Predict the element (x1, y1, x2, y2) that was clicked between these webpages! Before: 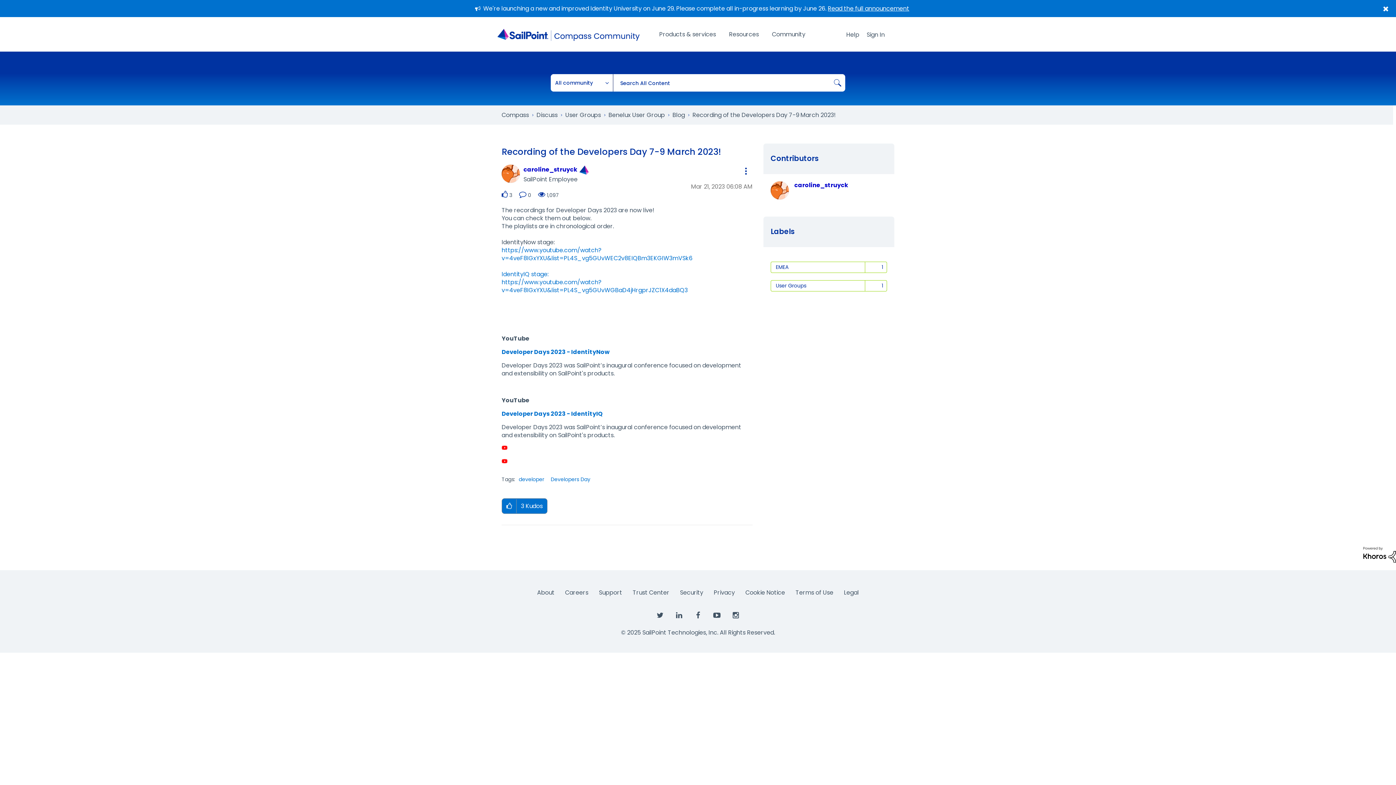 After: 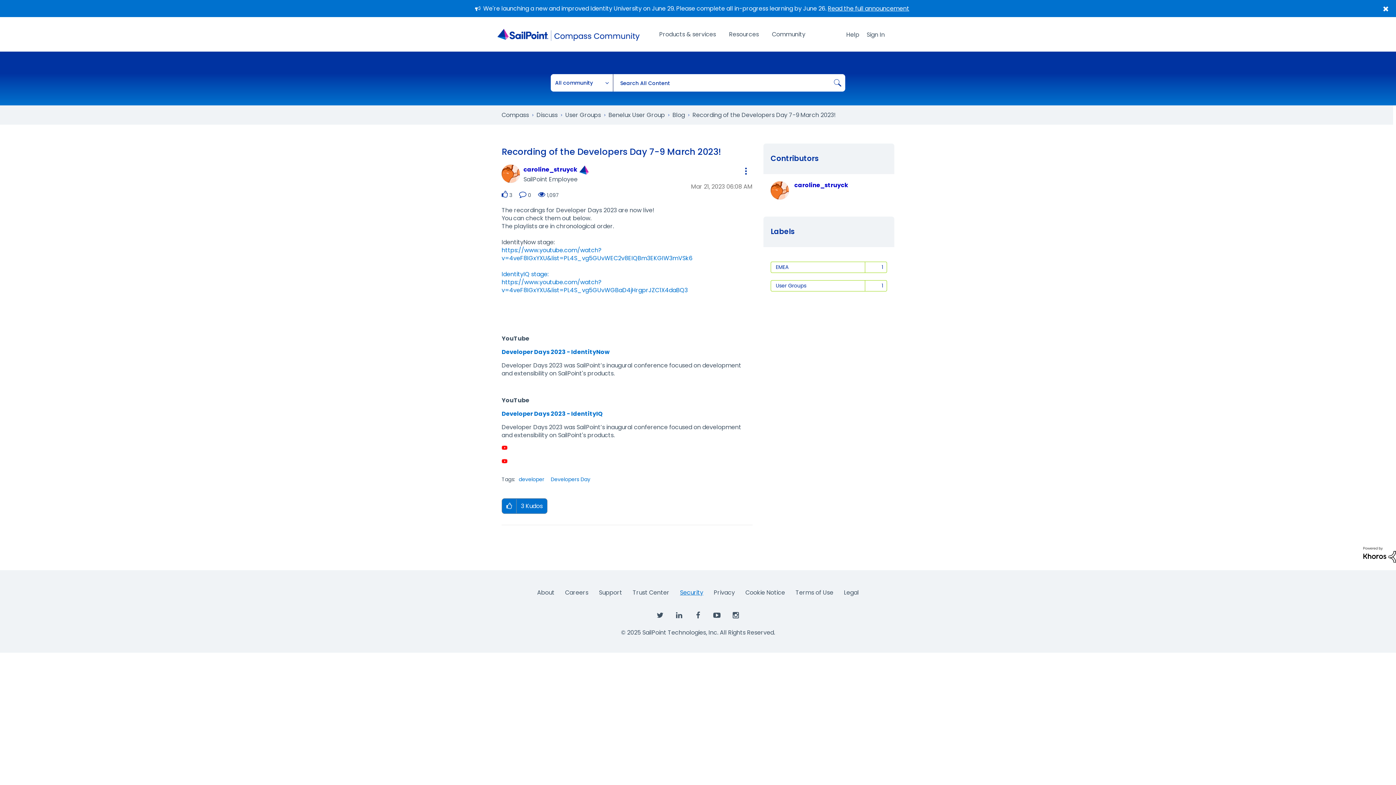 Action: bbox: (675, 586, 708, 599) label: Security